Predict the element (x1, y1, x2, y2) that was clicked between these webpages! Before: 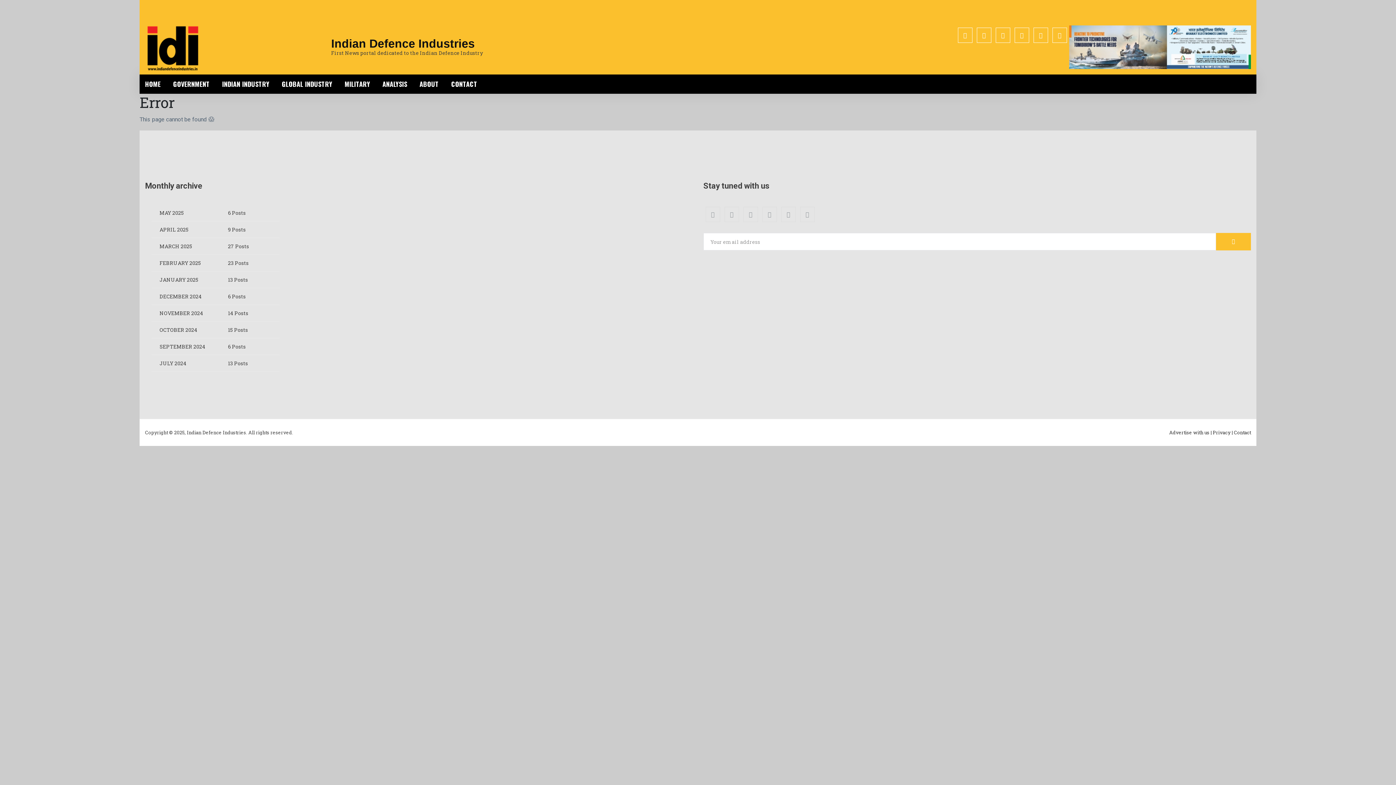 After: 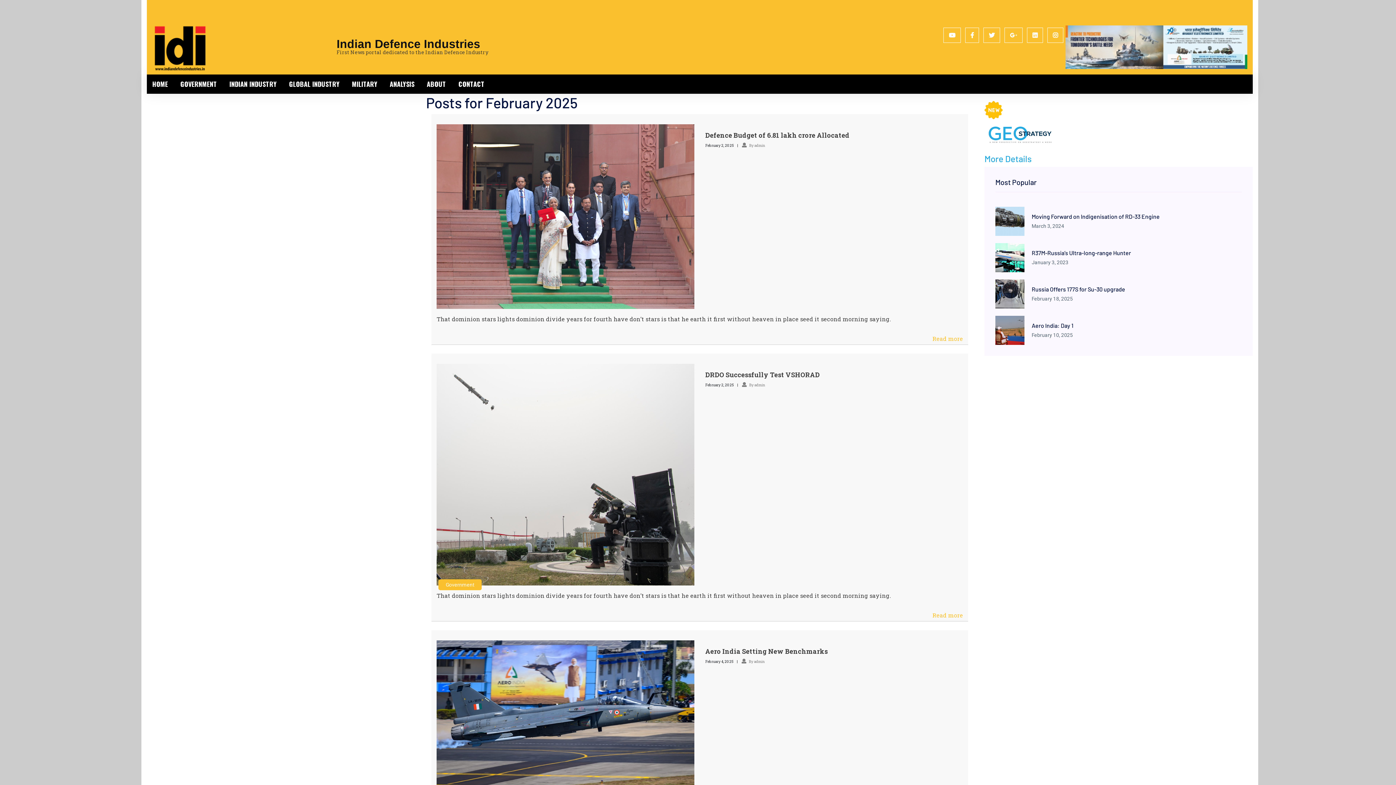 Action: label: FEBRUARY 2025 bbox: (159, 259, 201, 266)